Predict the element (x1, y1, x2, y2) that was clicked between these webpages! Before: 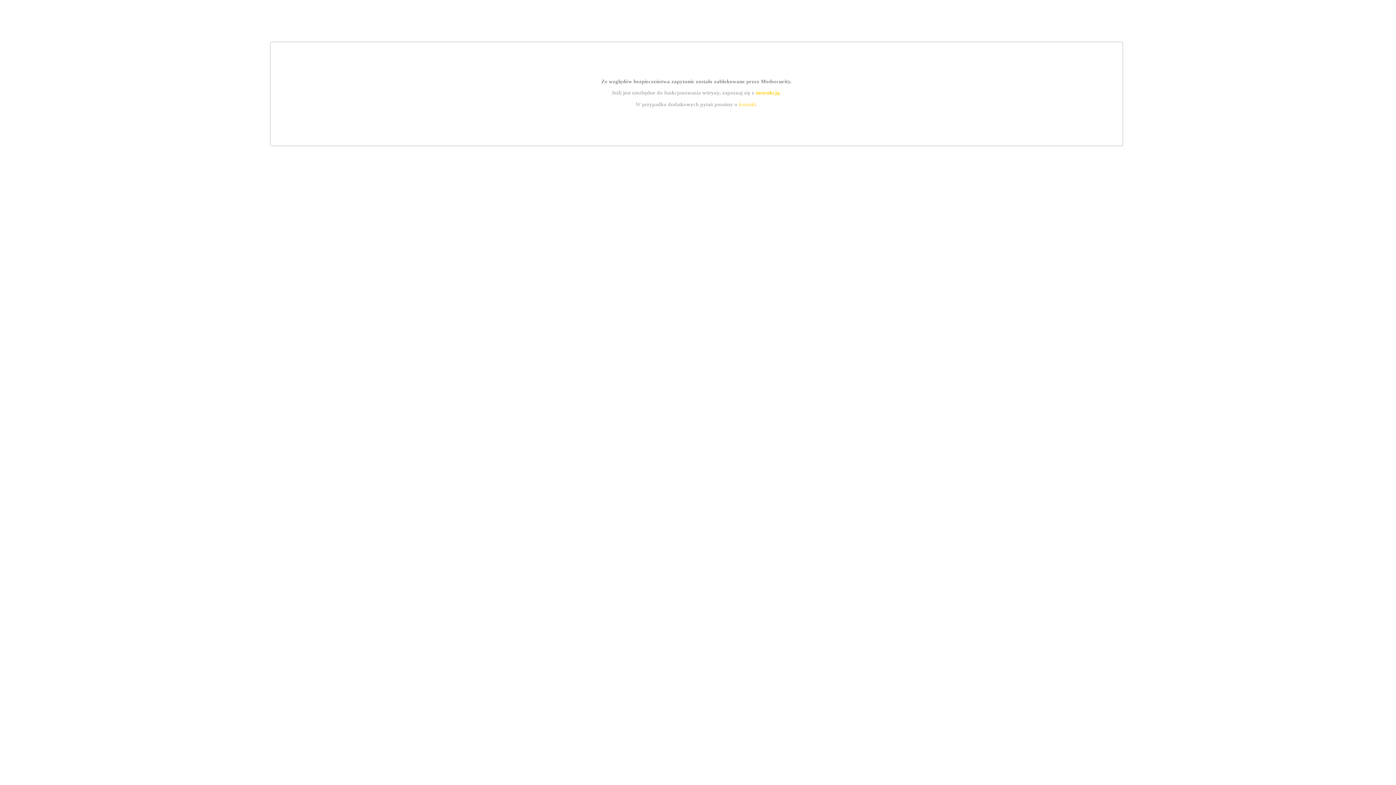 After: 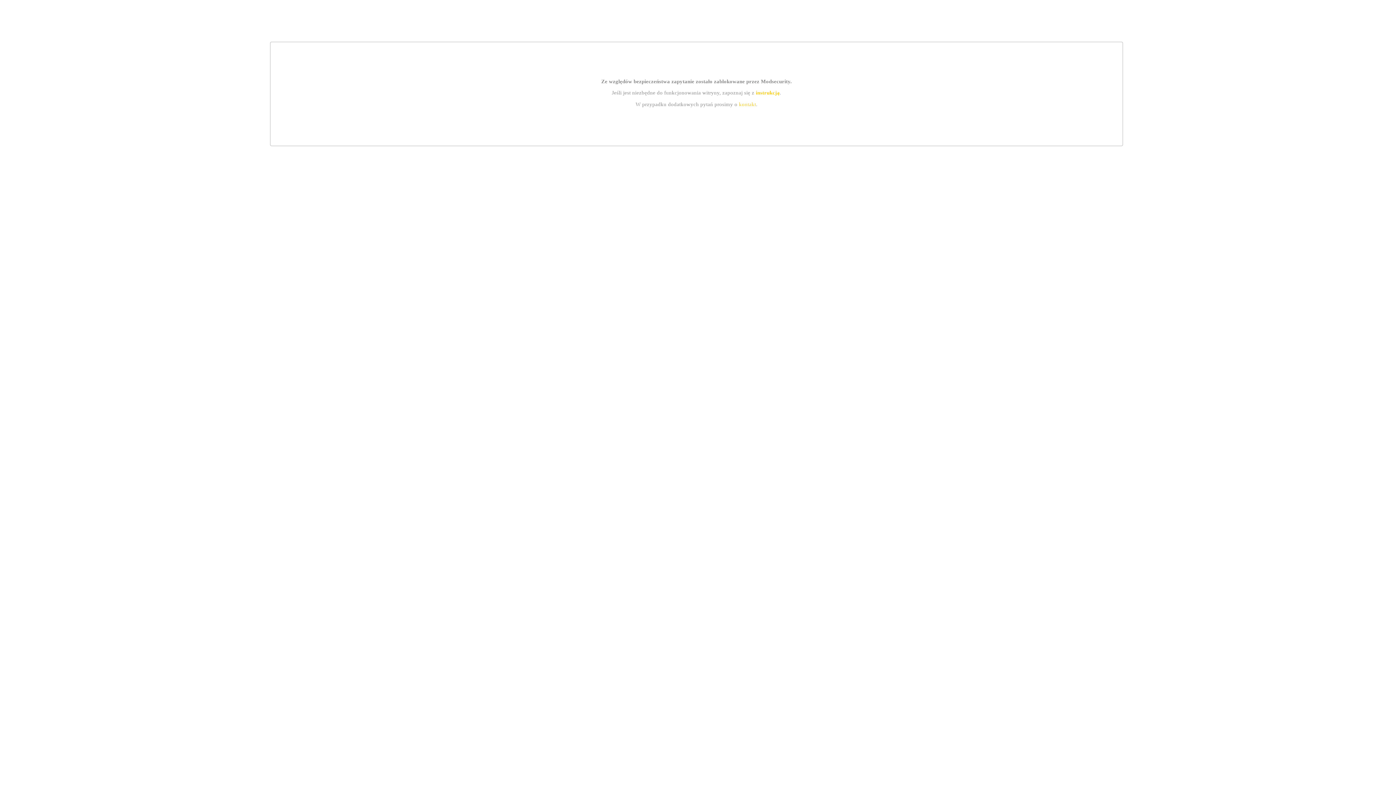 Action: bbox: (755, 89, 779, 95) label: instrukcją